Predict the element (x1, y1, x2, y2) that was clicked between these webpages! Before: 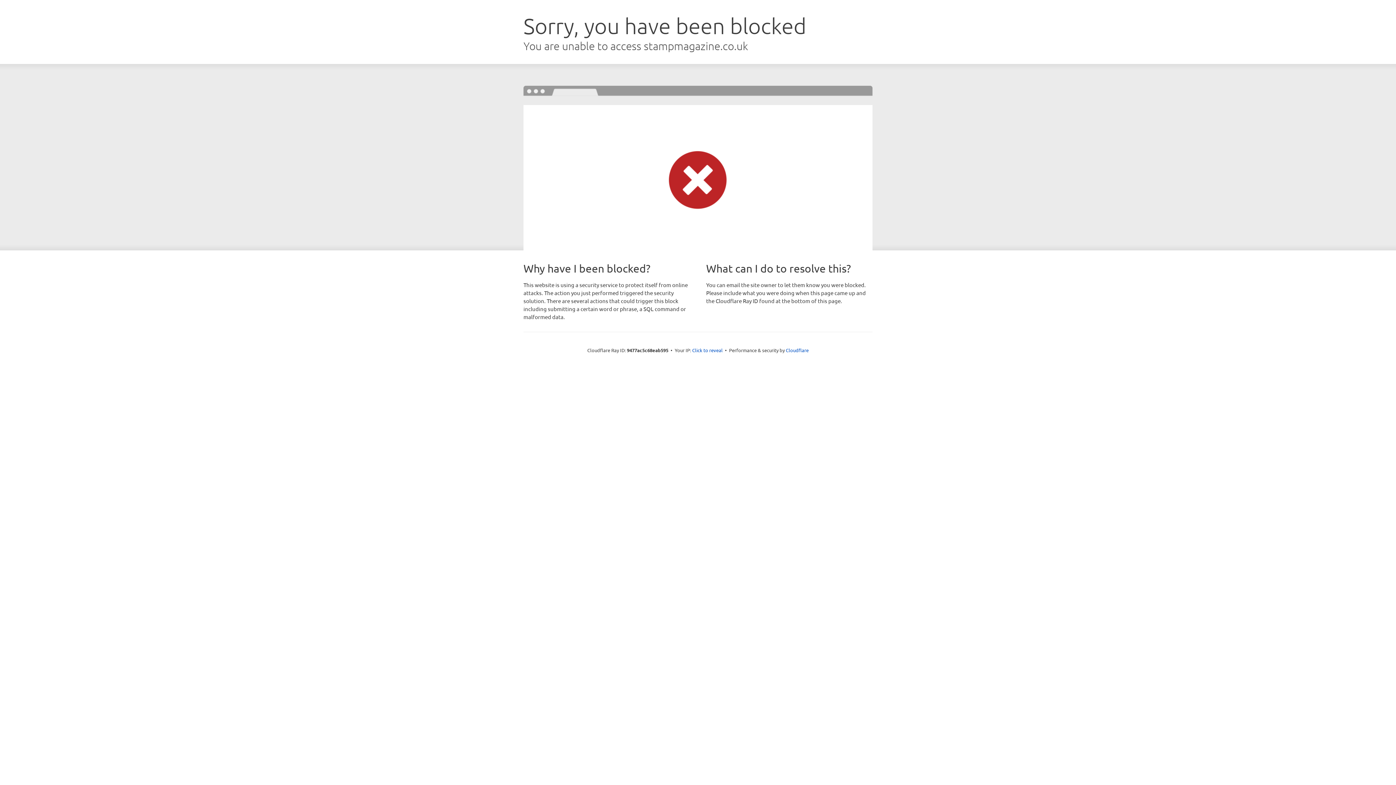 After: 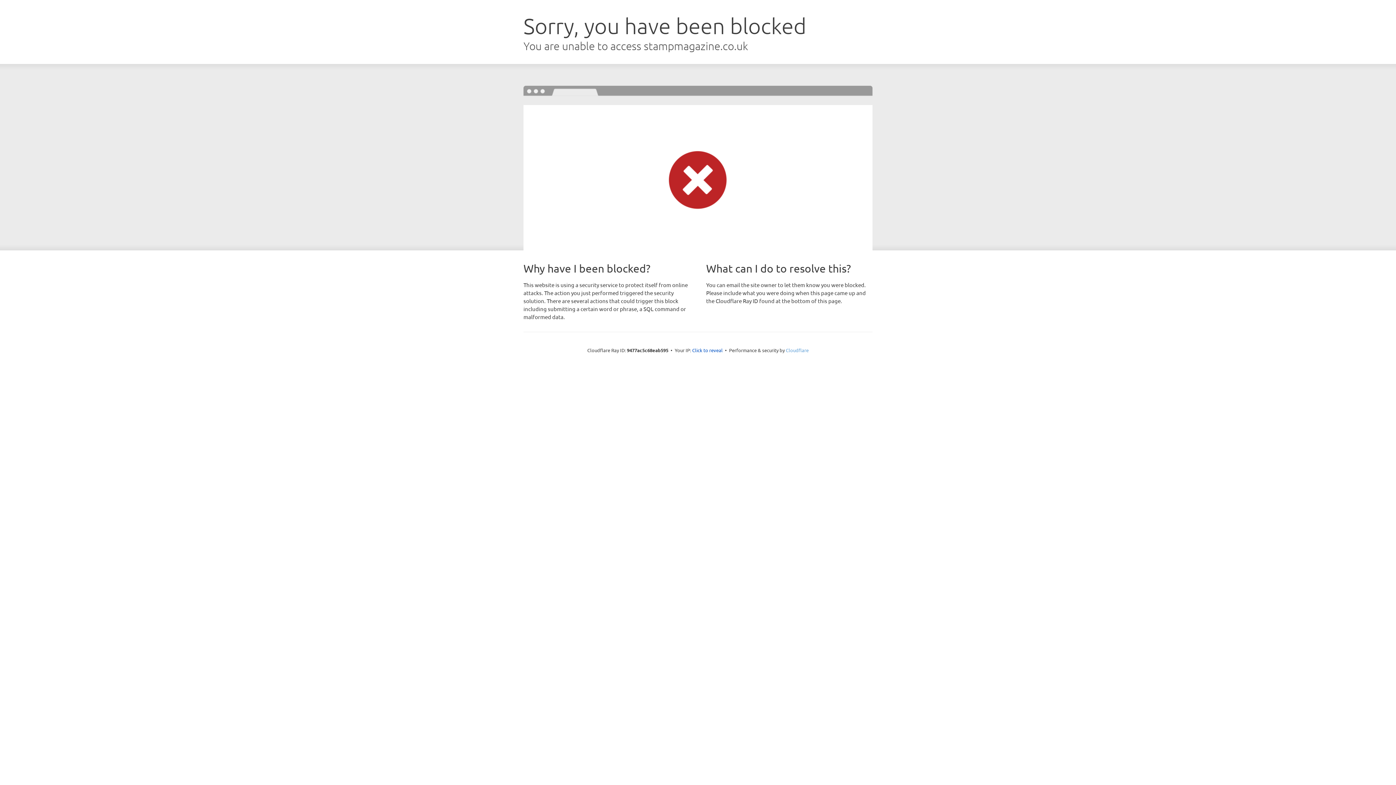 Action: bbox: (786, 347, 808, 353) label: Cloudflare